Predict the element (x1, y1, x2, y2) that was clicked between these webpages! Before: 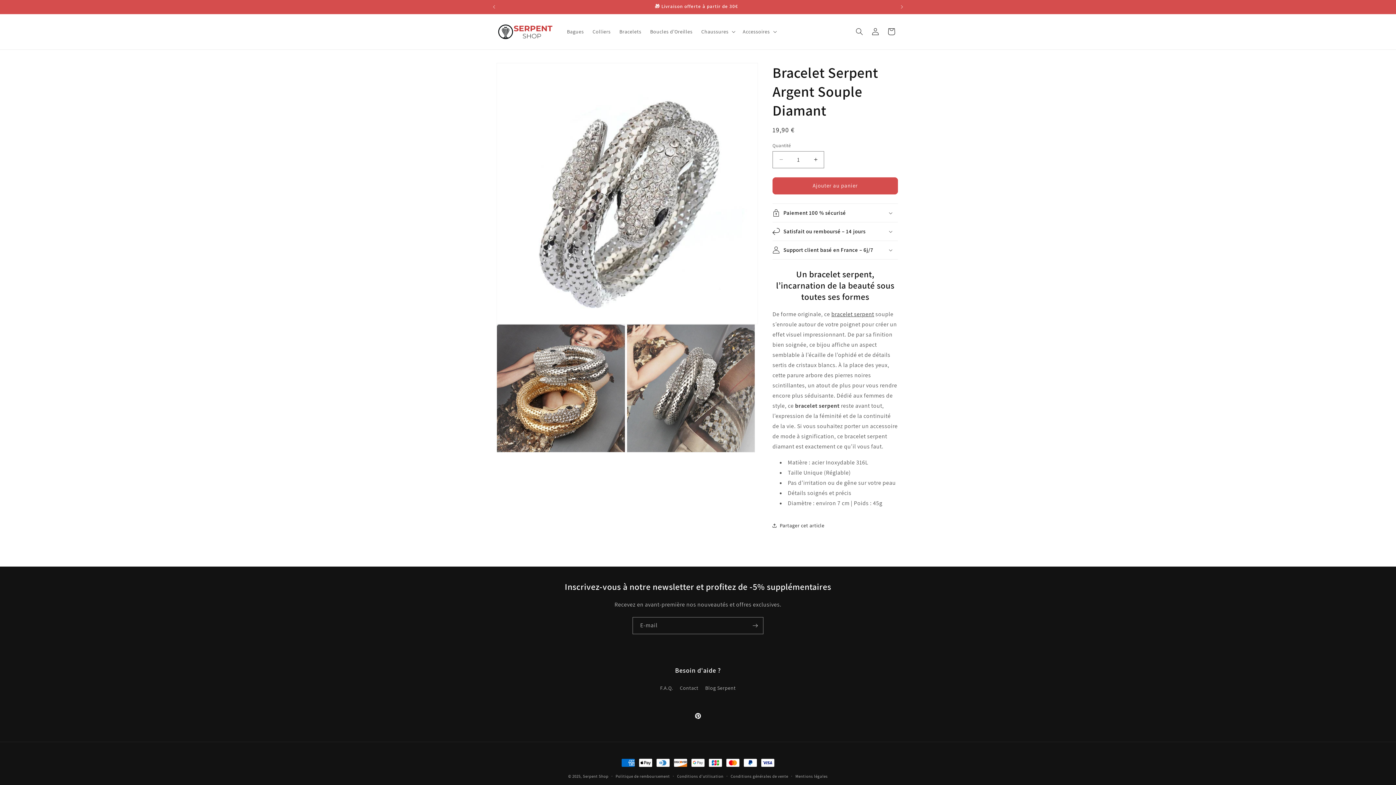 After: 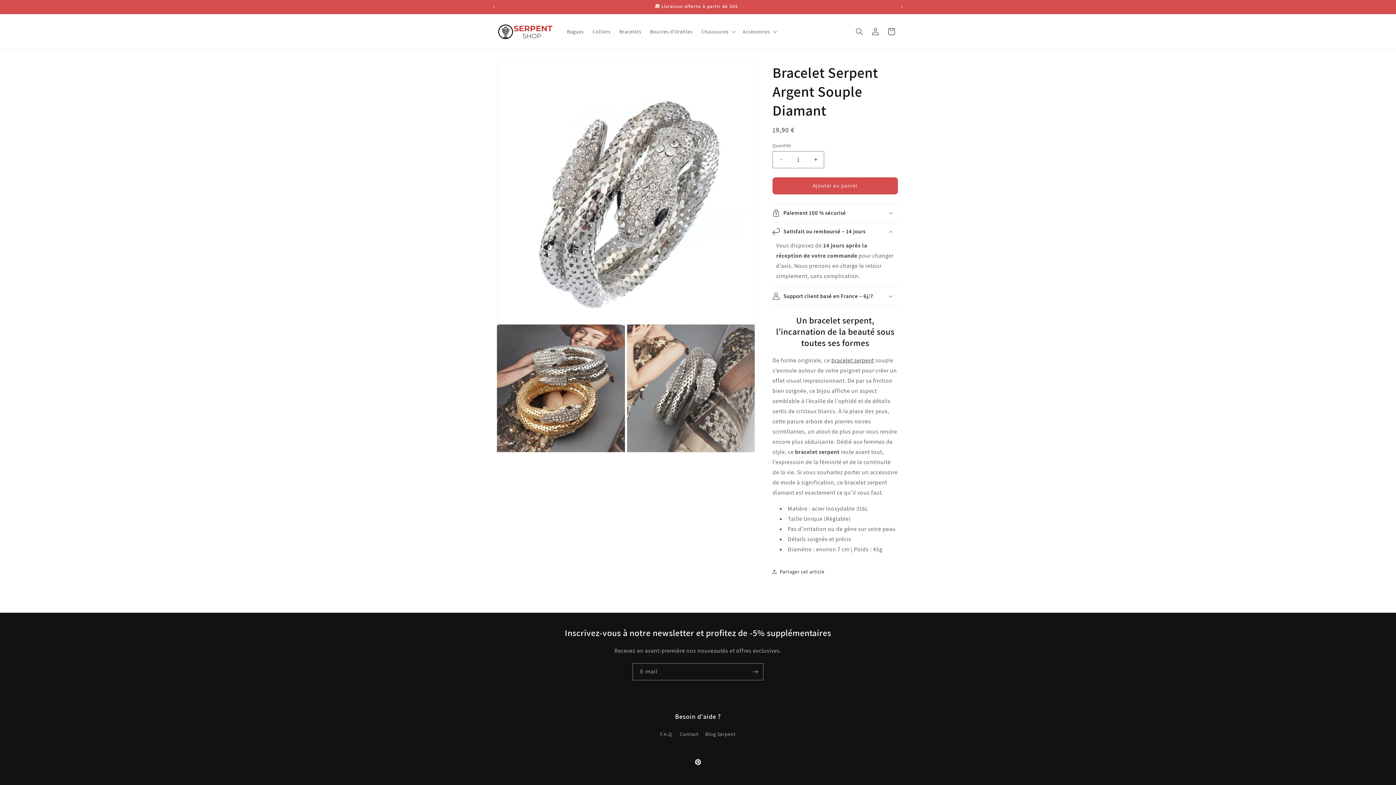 Action: label: Satisfait ou remboursé – 14 jours bbox: (772, 222, 898, 240)